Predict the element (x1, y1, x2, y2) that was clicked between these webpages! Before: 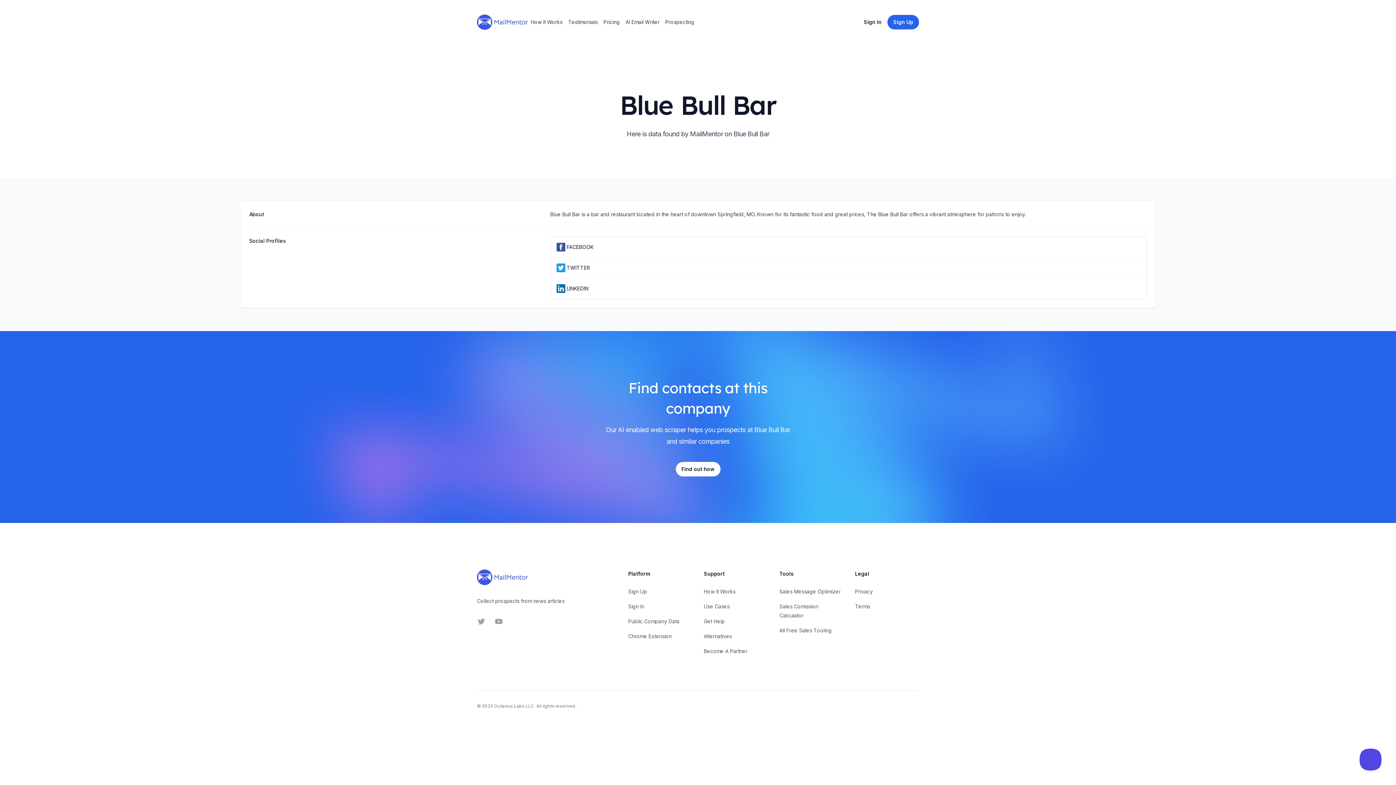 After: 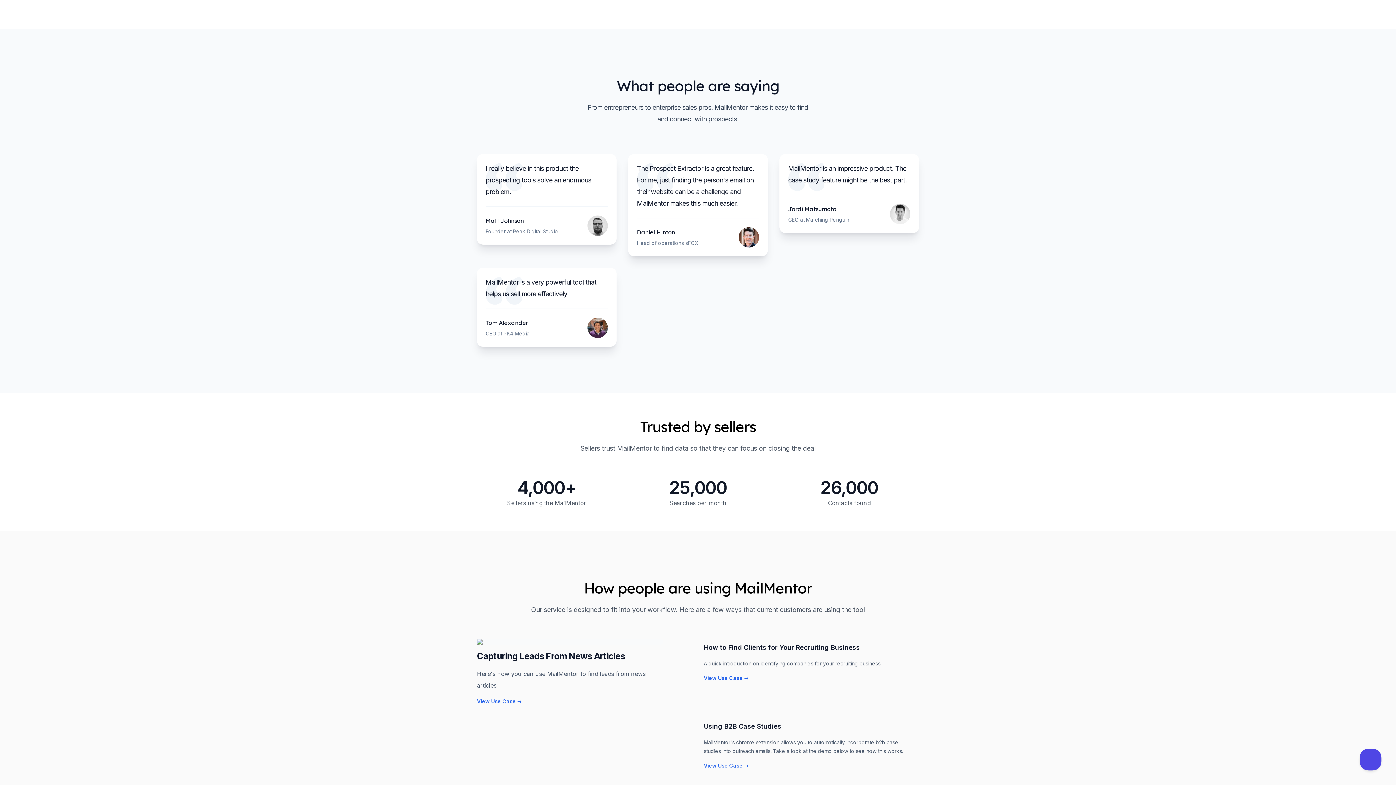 Action: label: Testimonials bbox: (565, 16, 600, 28)